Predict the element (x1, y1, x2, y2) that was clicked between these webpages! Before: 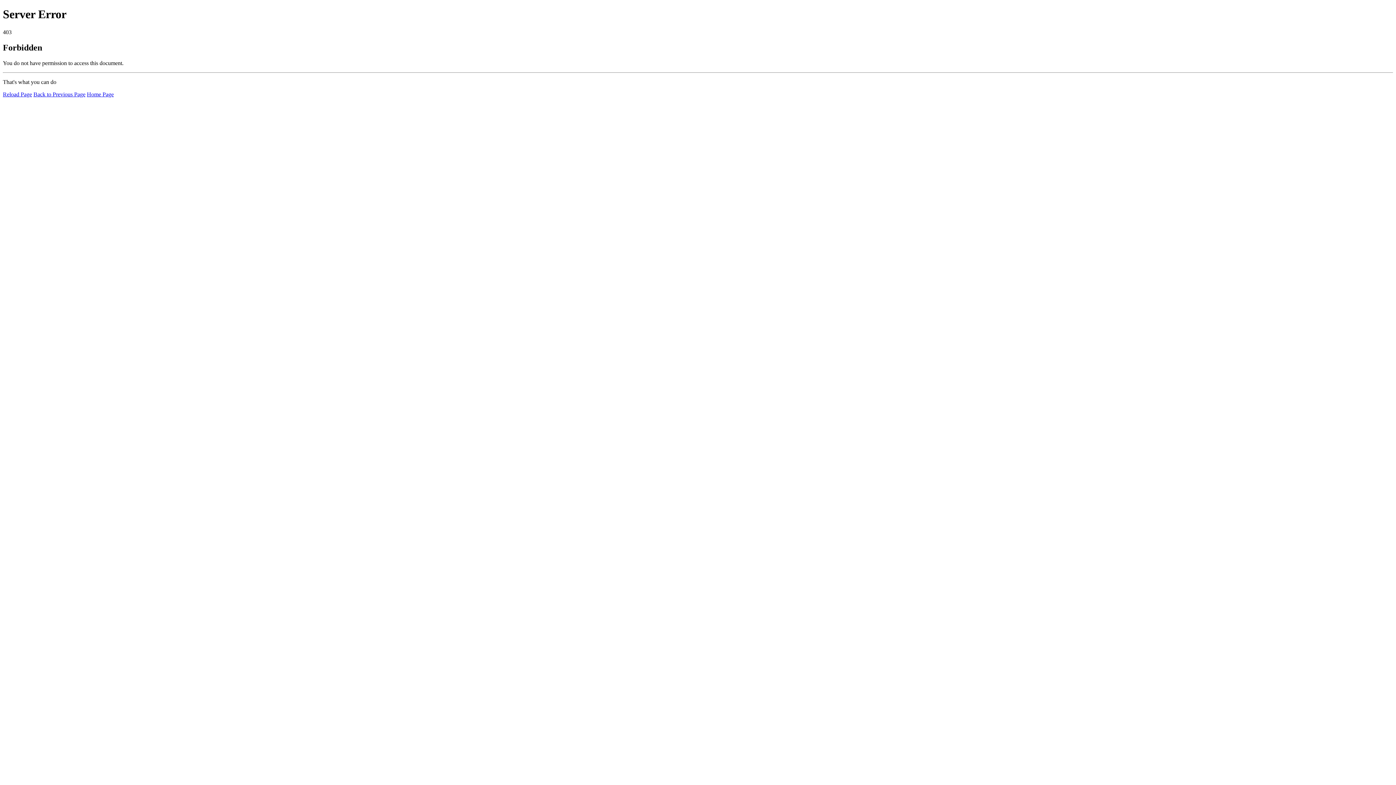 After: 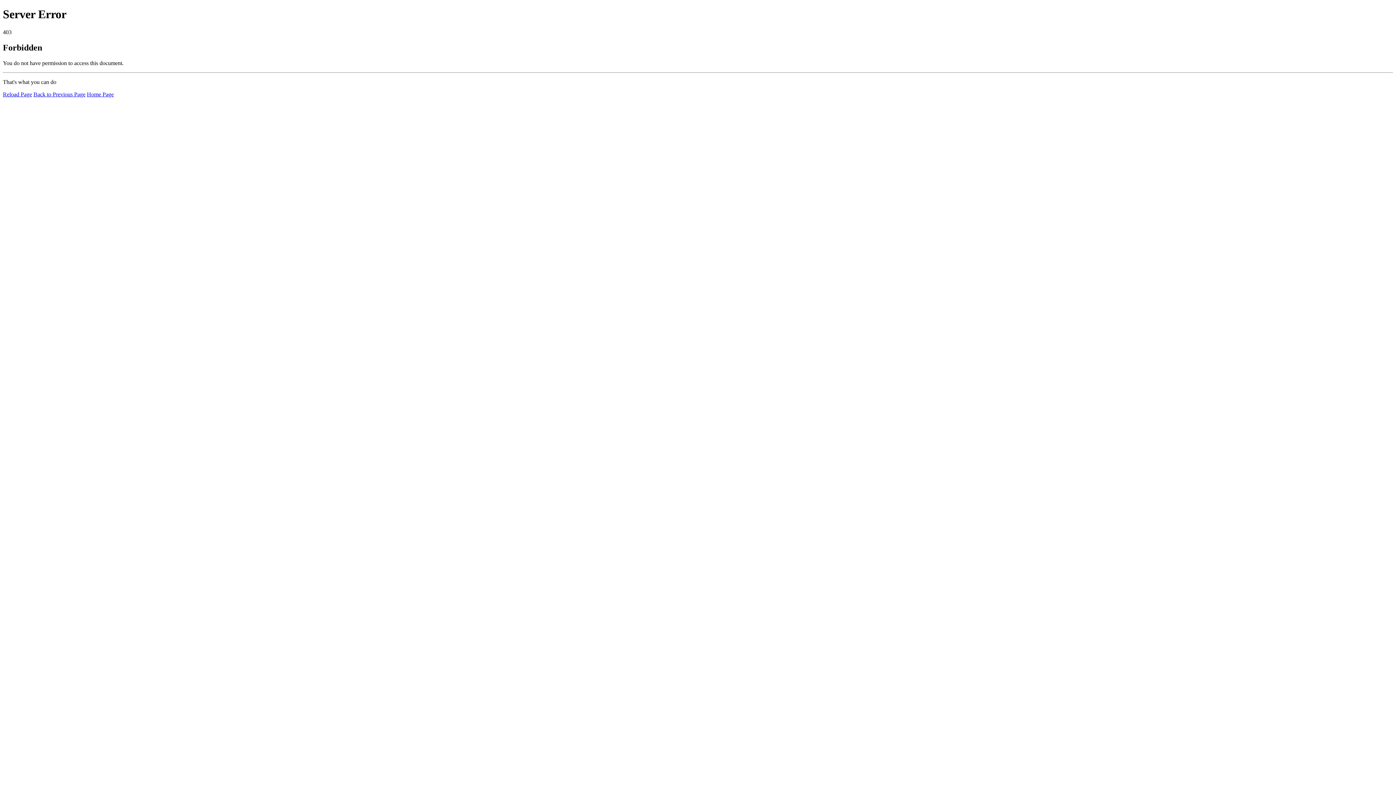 Action: label: Home Page bbox: (86, 91, 113, 97)